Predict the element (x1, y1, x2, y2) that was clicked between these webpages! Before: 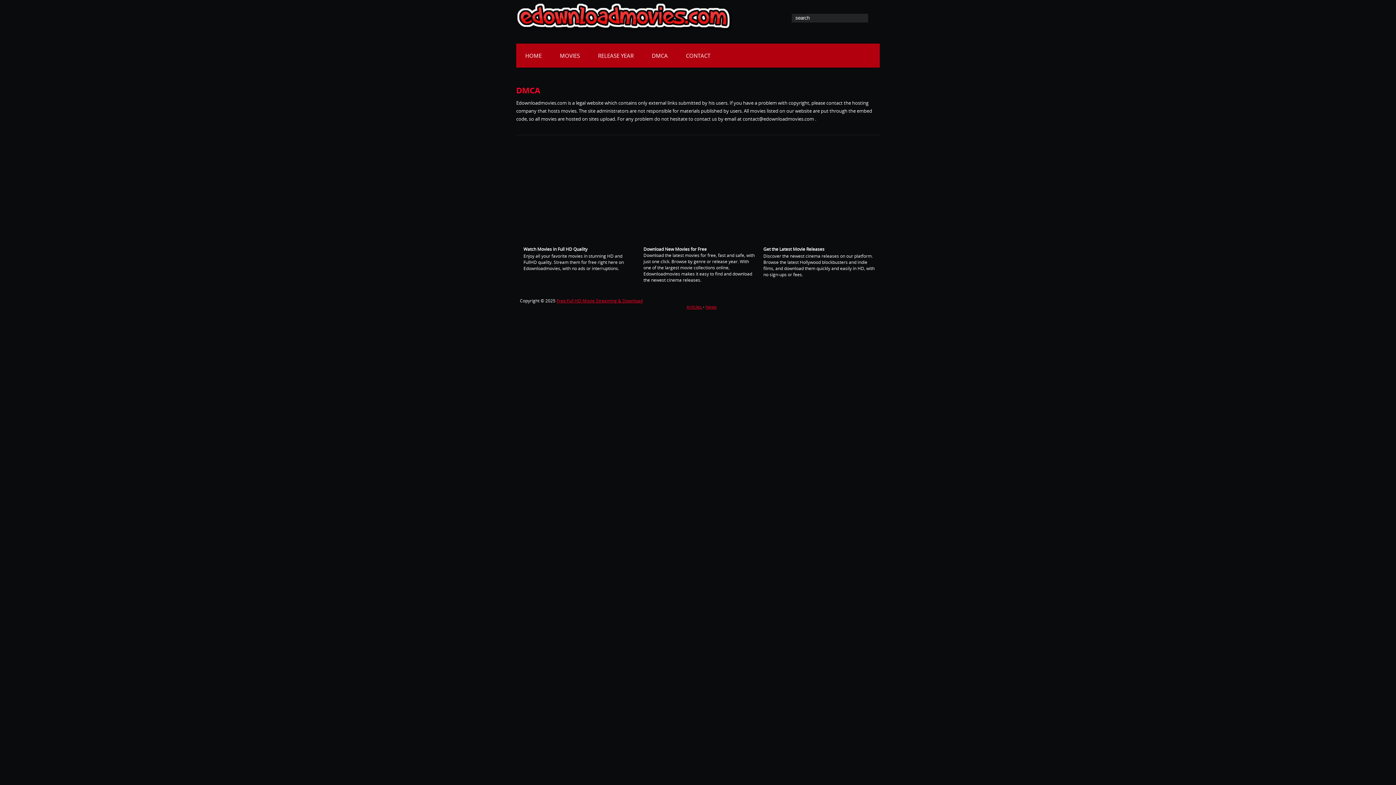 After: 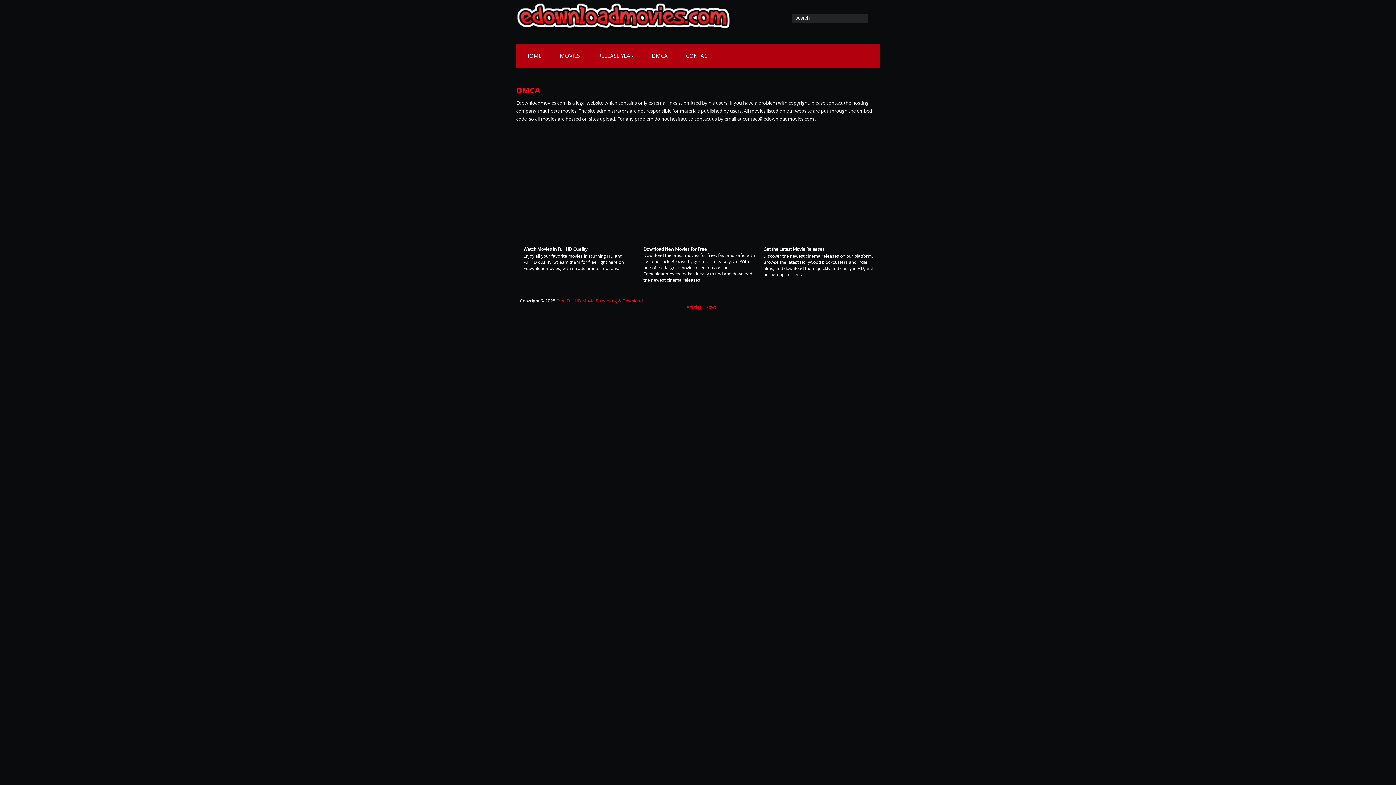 Action: label: DMCA bbox: (642, 43, 677, 67)